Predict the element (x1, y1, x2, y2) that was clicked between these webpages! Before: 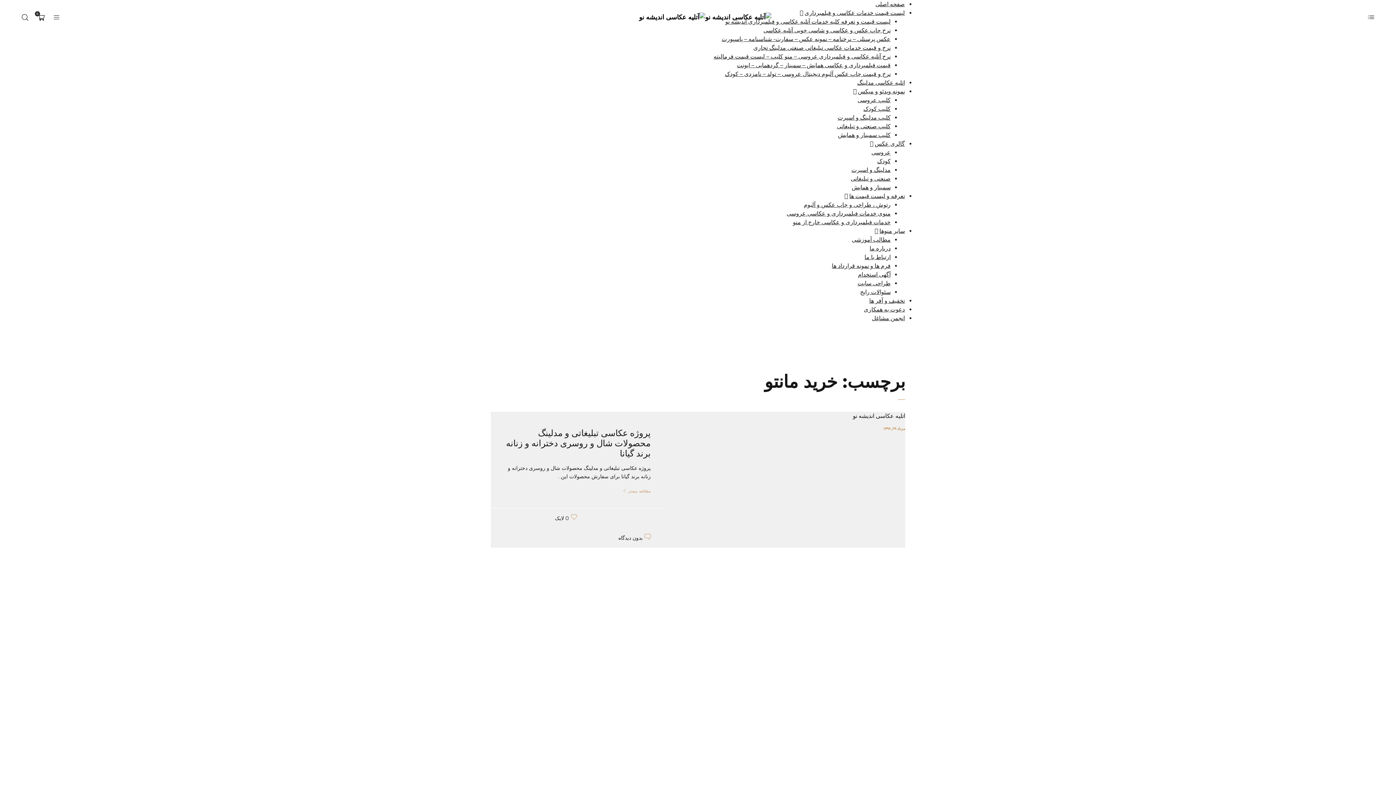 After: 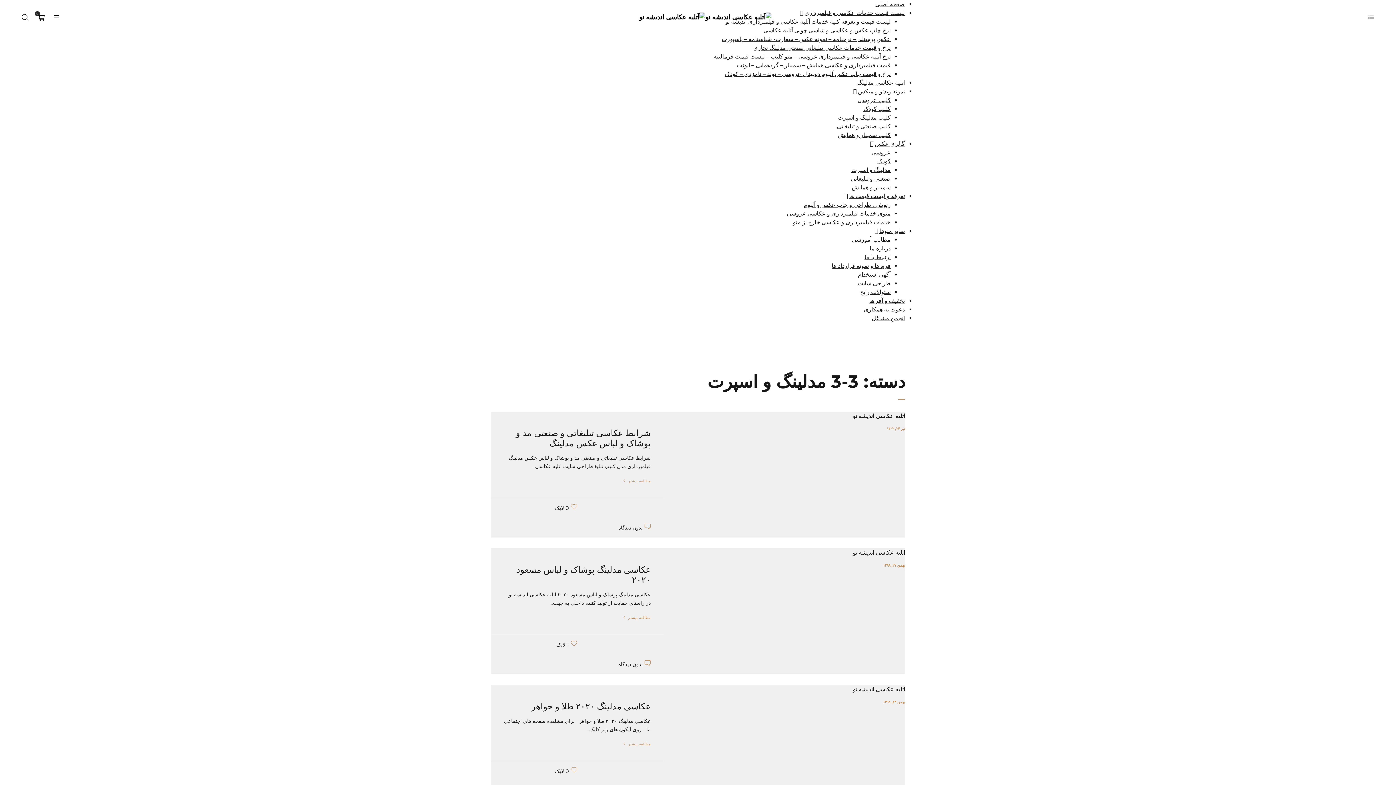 Action: bbox: (851, 166, 890, 173) label: مدلینگ و اسپرت